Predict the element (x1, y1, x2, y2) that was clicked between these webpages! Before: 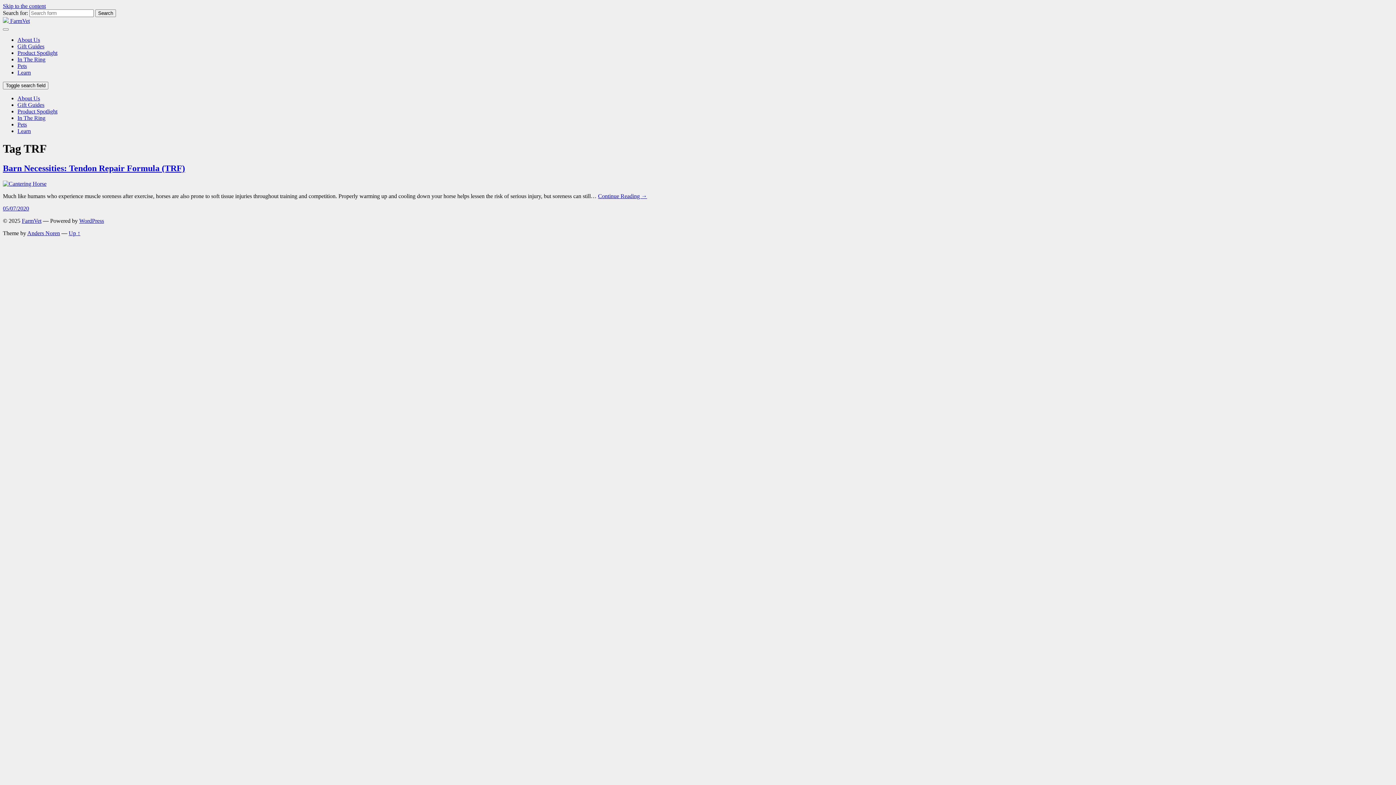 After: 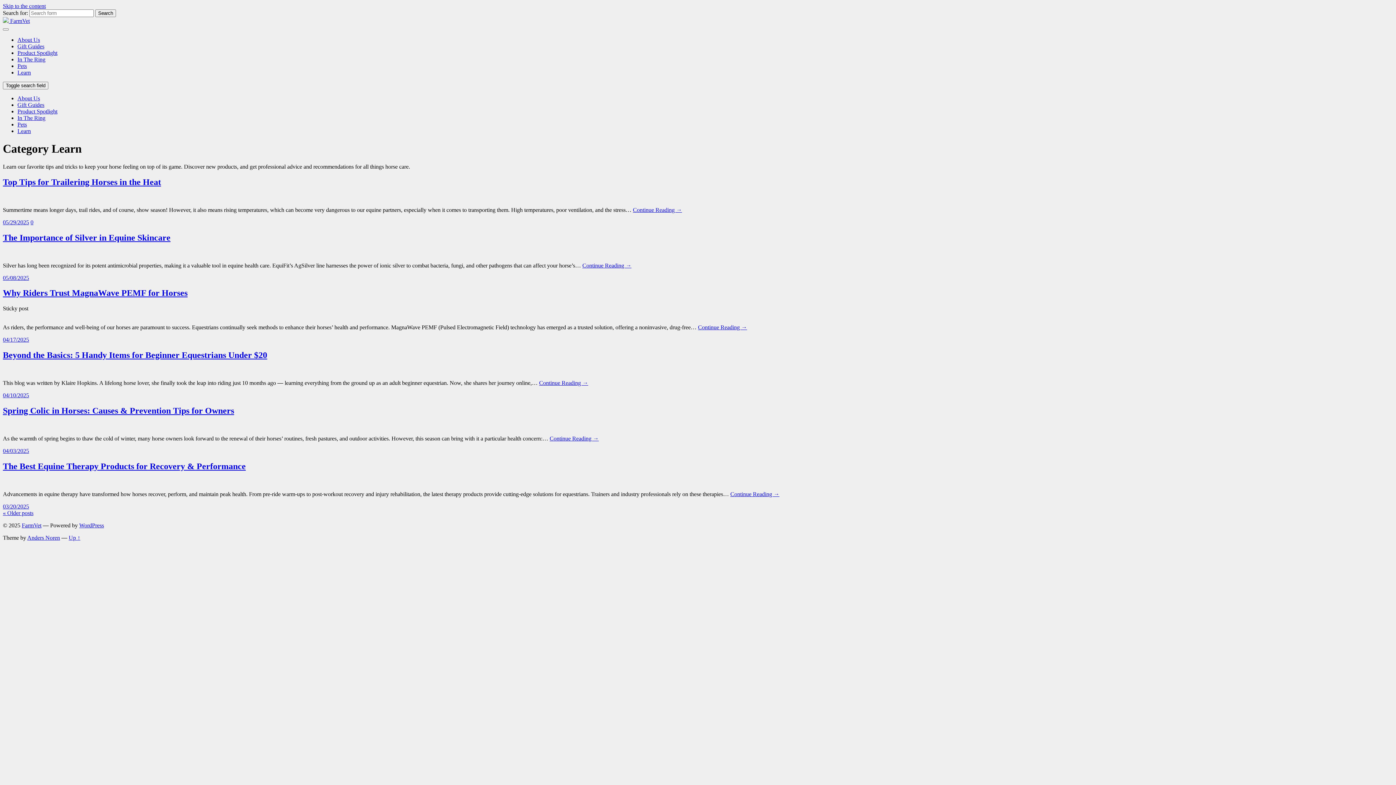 Action: label: Learn bbox: (17, 69, 30, 75)